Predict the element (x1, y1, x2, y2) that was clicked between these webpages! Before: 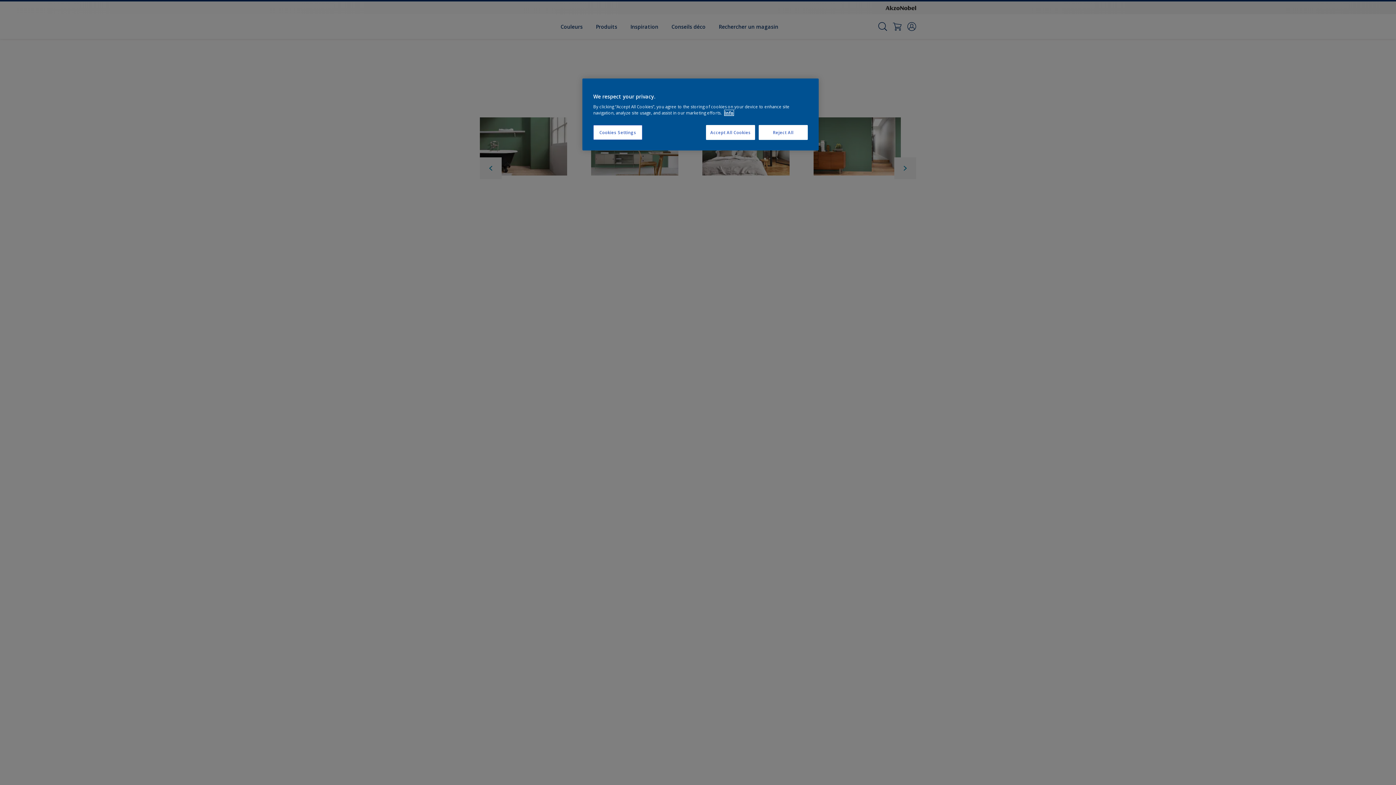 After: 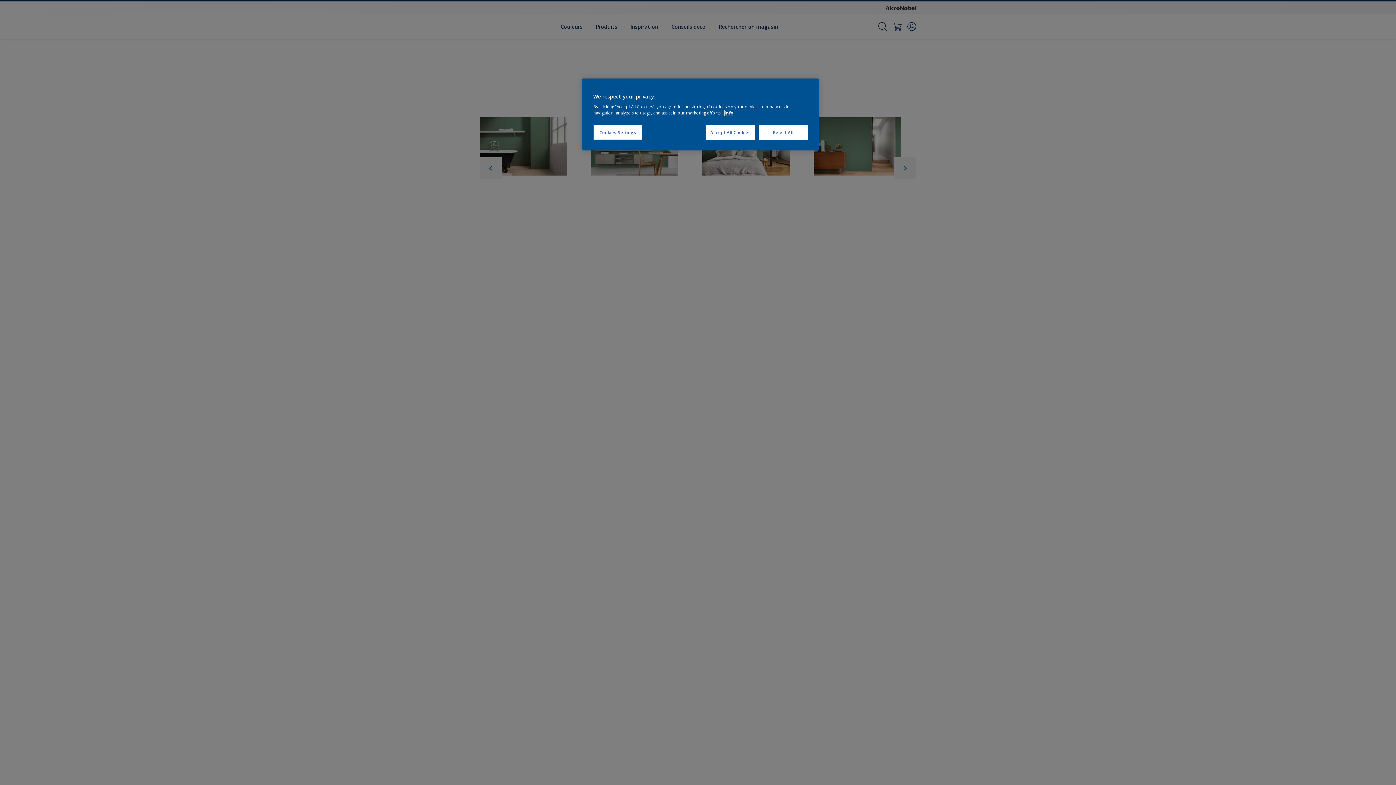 Action: label: More information about your privacy, opens in a new tab bbox: (724, 110, 733, 115)